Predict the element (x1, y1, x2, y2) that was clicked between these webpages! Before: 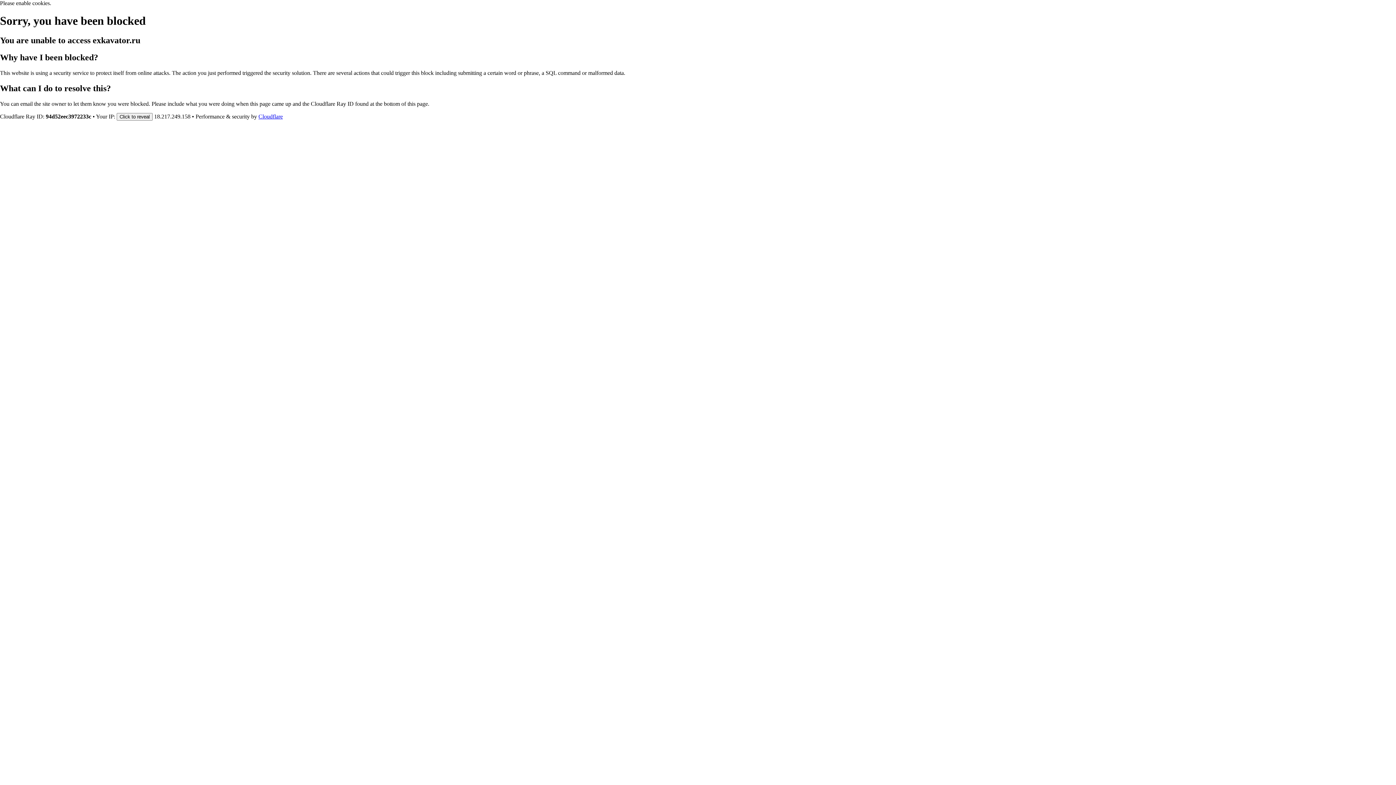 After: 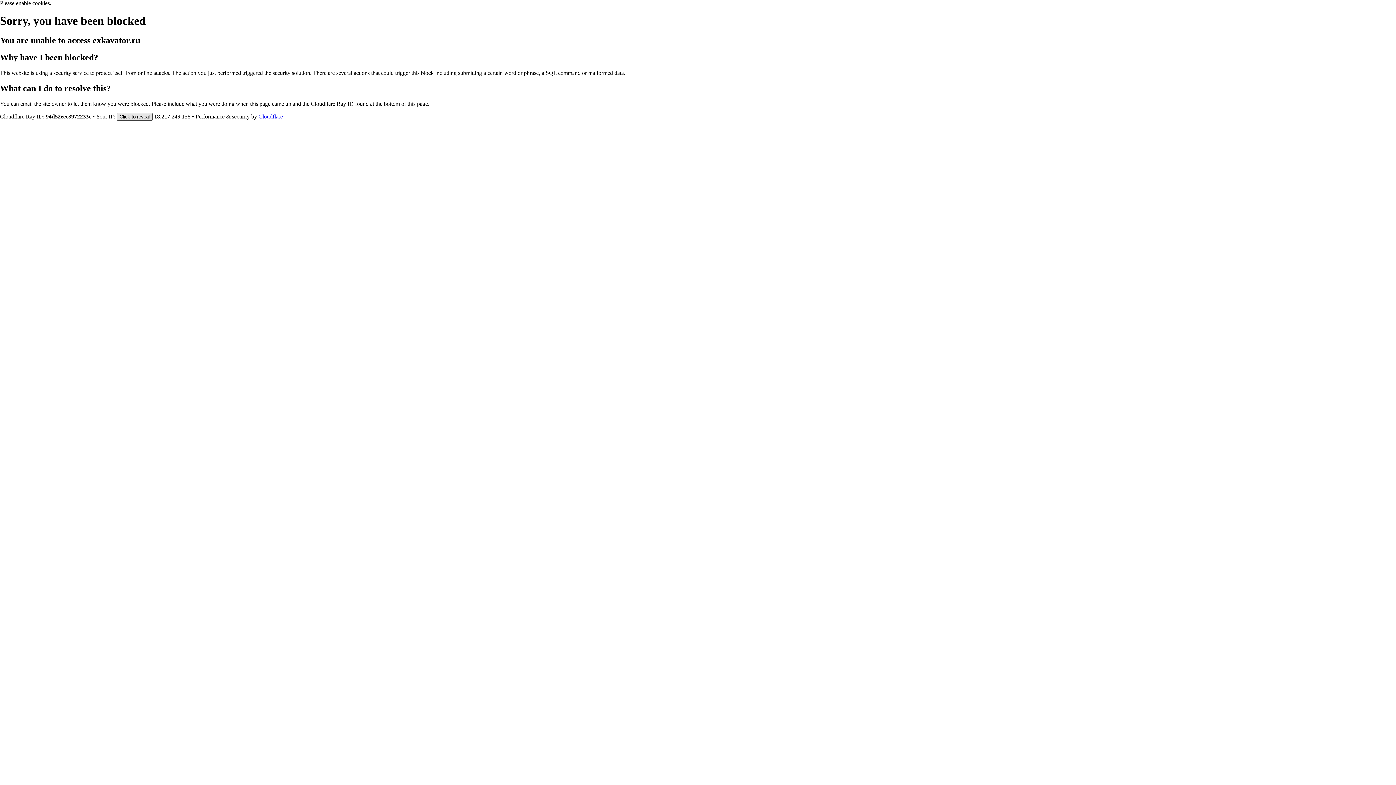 Action: bbox: (116, 112, 152, 120) label: Click to reveal